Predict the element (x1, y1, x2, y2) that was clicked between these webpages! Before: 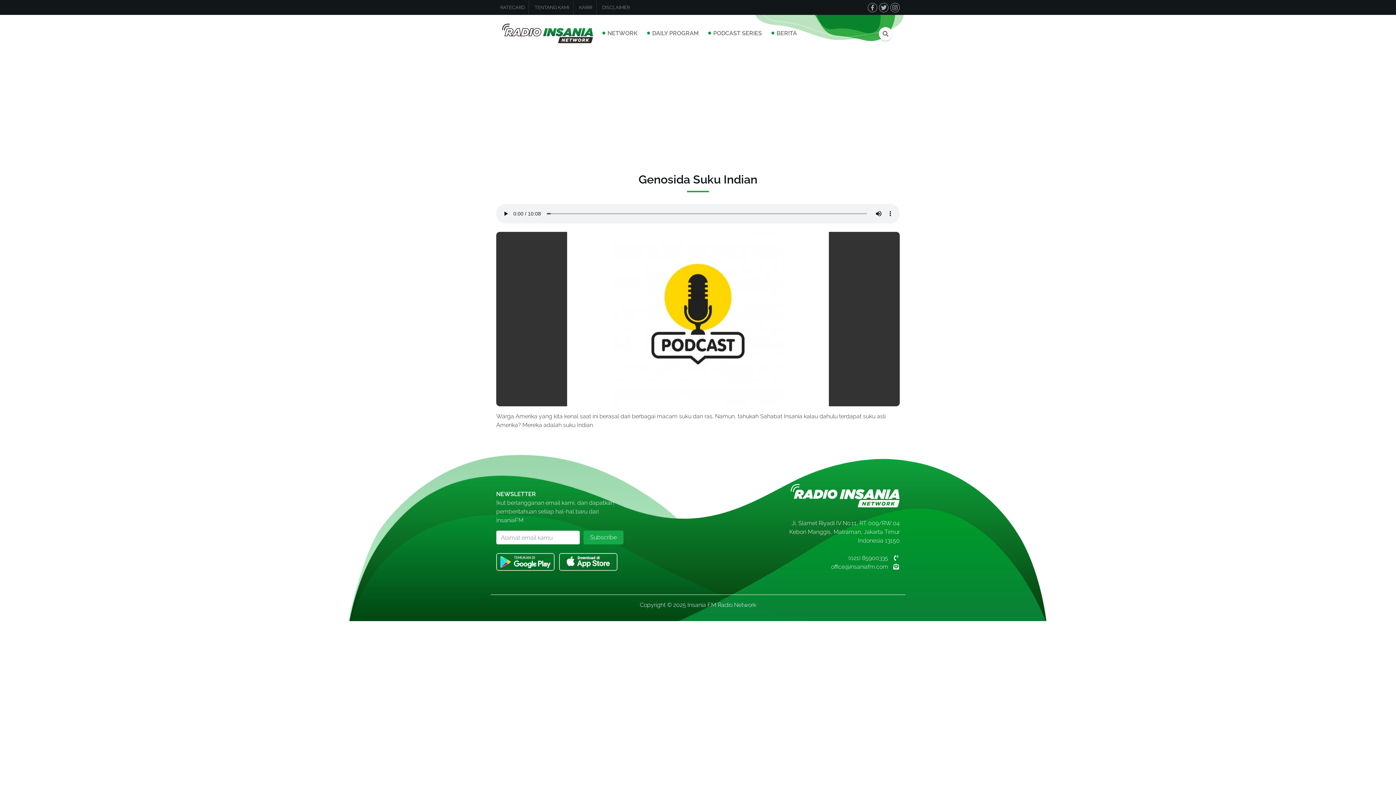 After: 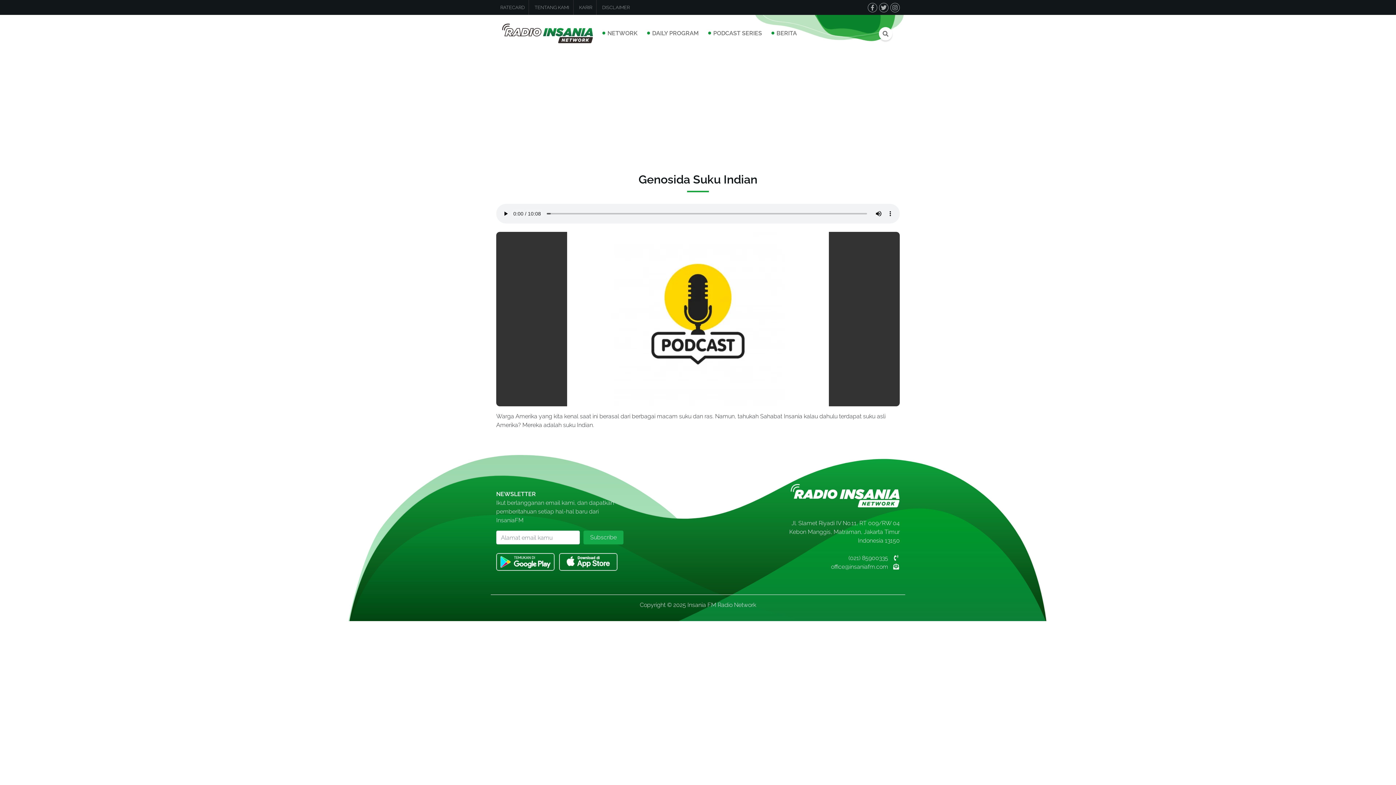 Action: label: (021) 85900335 bbox: (848, 555, 888, 561)